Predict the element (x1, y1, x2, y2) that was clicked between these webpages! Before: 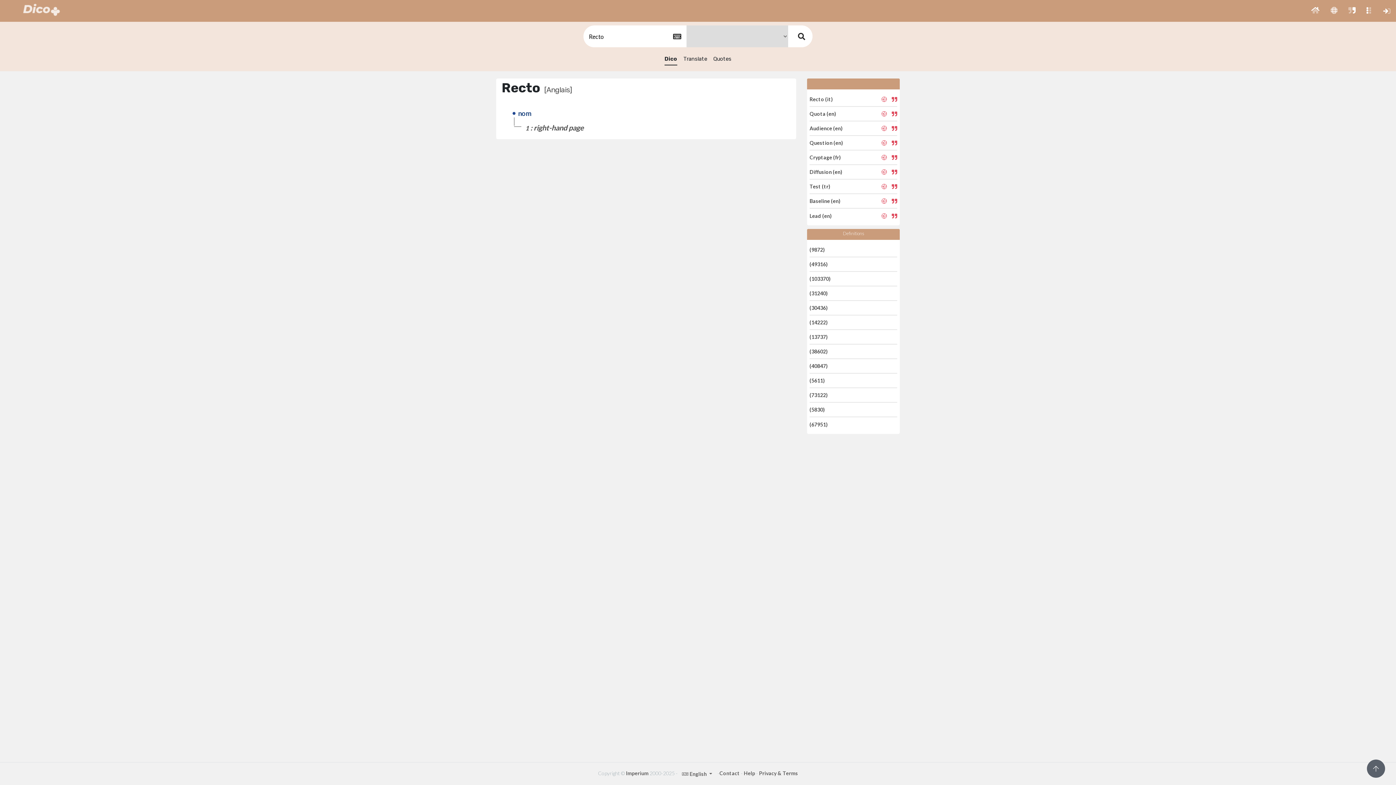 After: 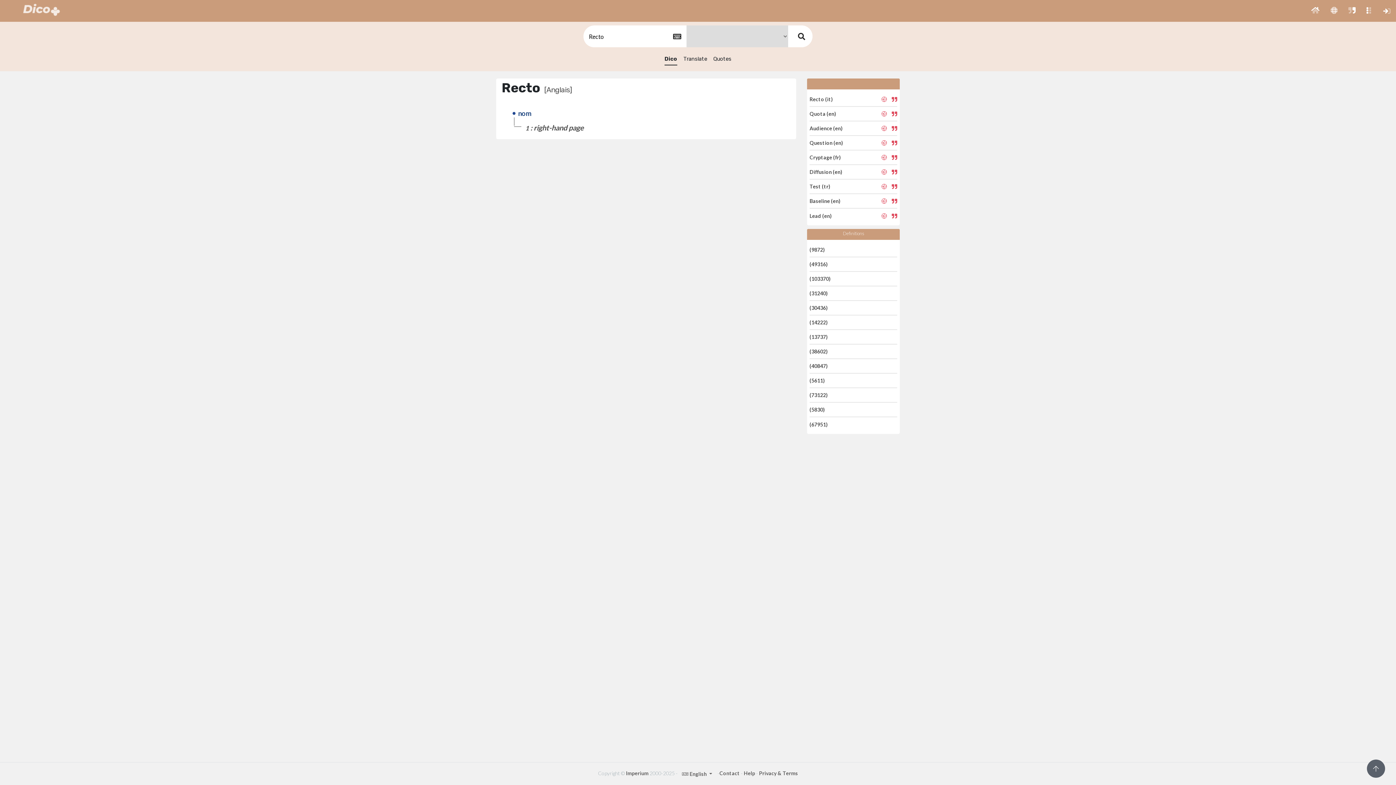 Action: bbox: (809, 376, 859, 384) label: (5611)